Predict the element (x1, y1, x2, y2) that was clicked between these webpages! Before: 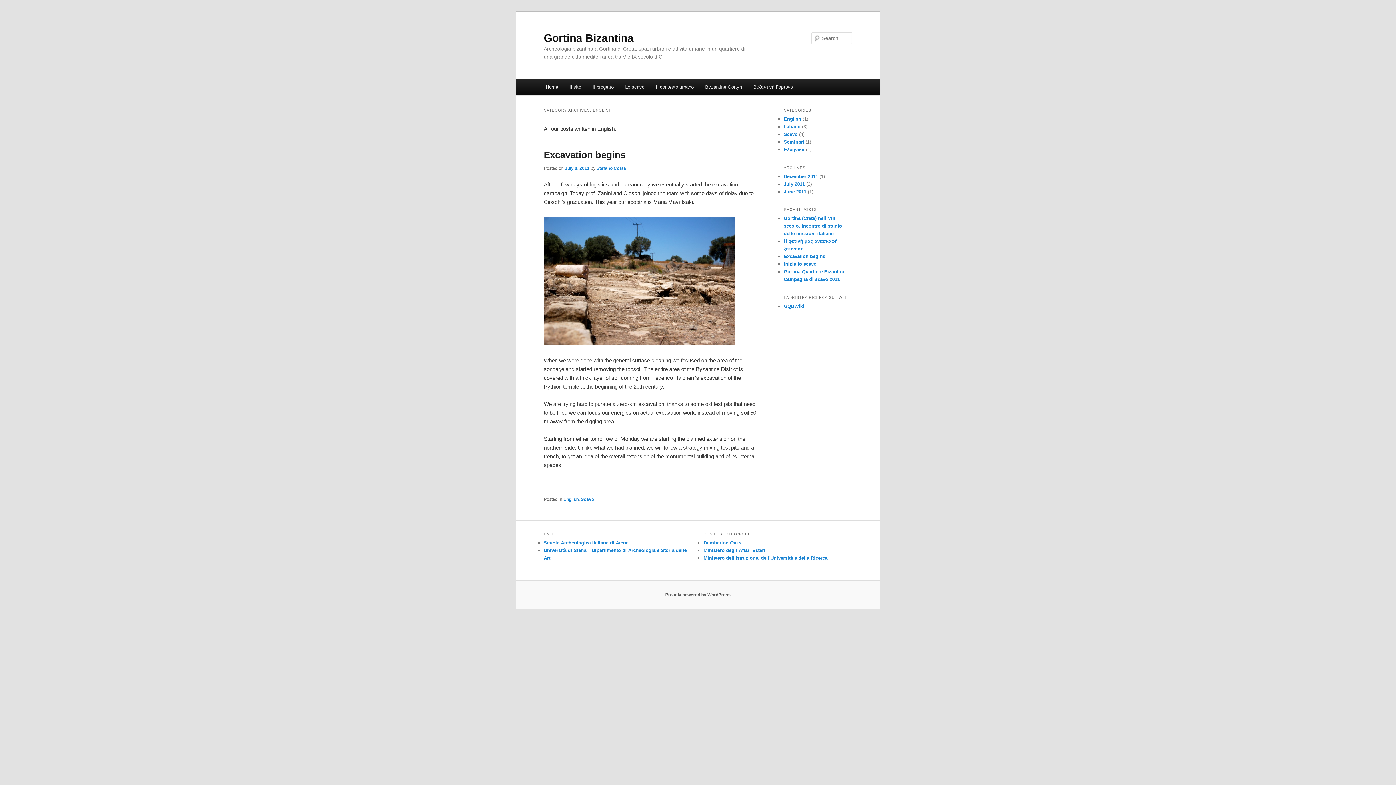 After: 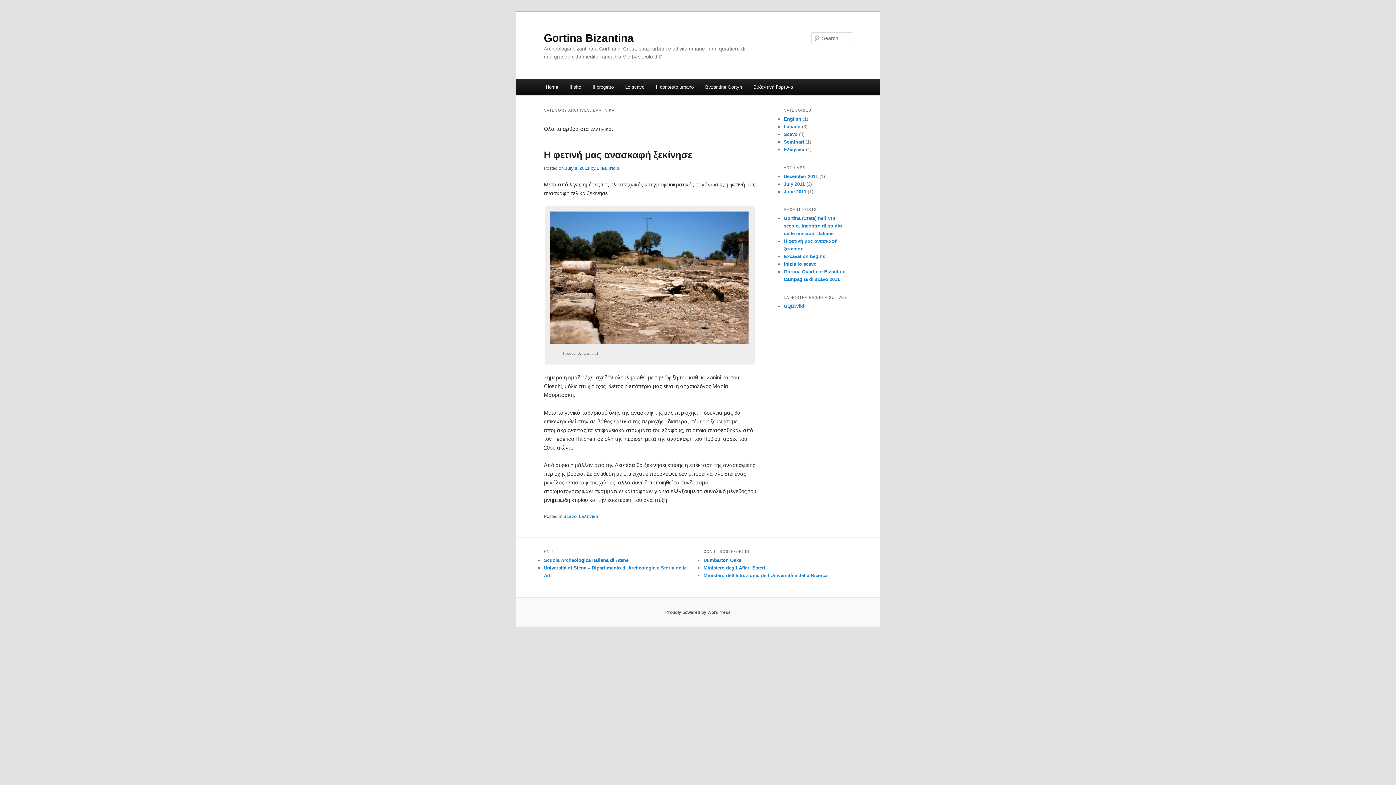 Action: bbox: (784, 147, 804, 152) label: Ελληνικά